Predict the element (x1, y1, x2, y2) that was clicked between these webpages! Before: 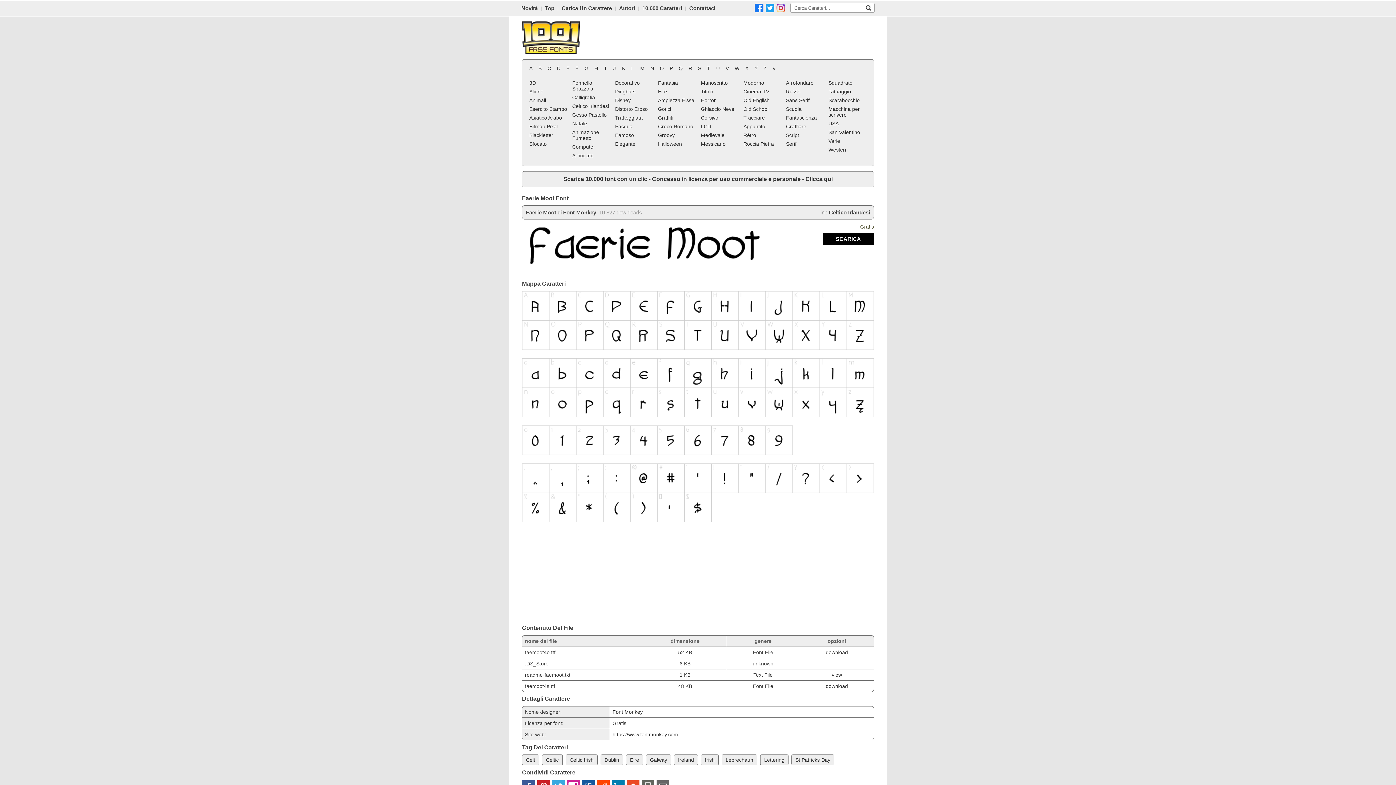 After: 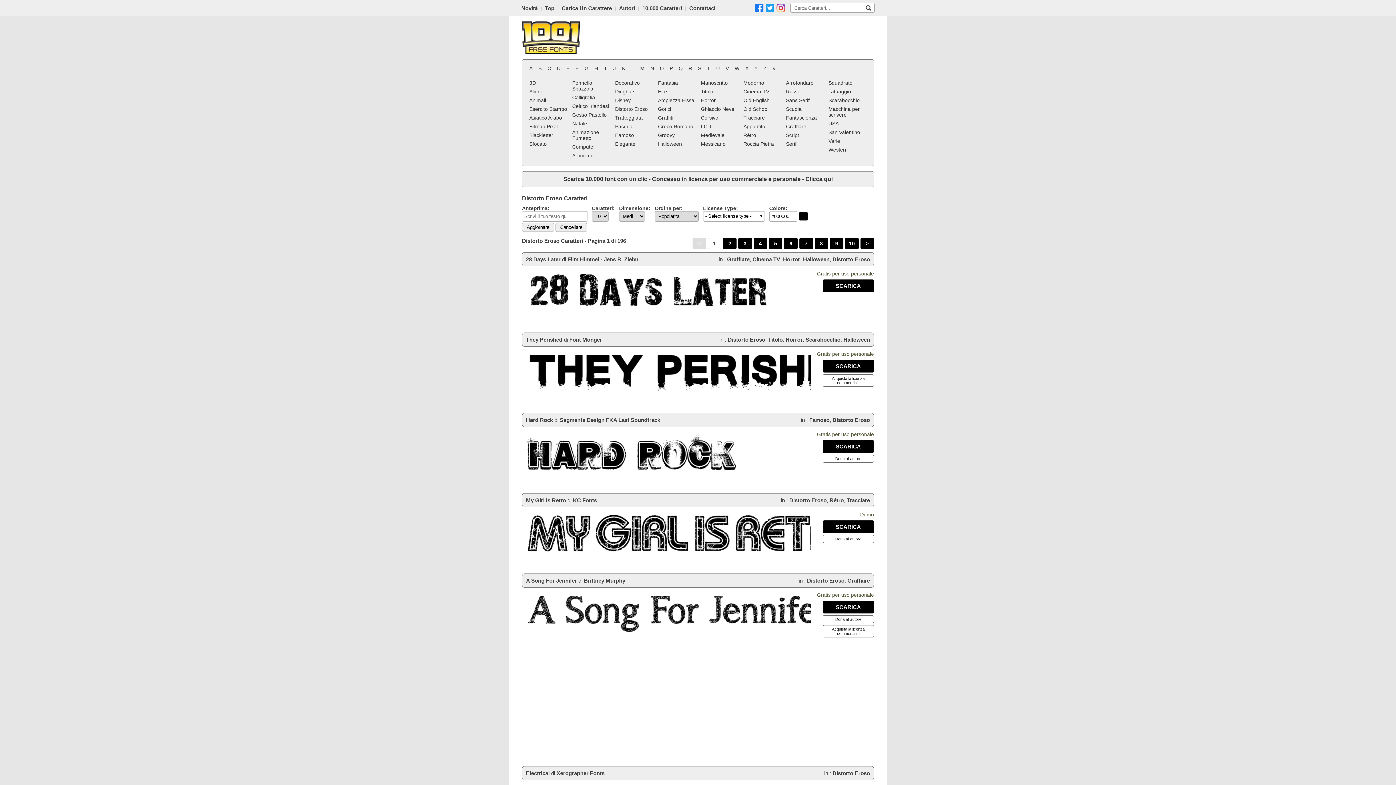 Action: label: Distorto Eroso bbox: (613, 104, 655, 113)